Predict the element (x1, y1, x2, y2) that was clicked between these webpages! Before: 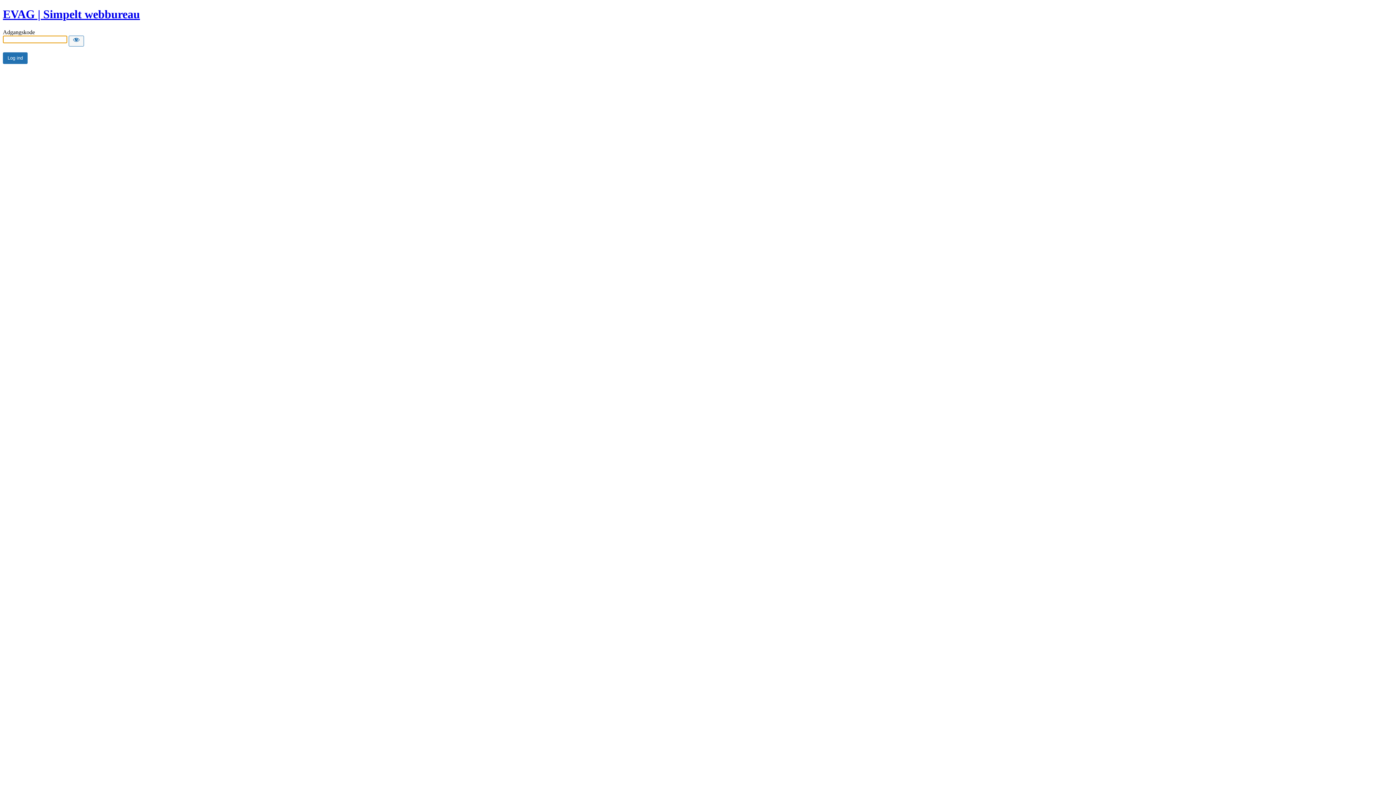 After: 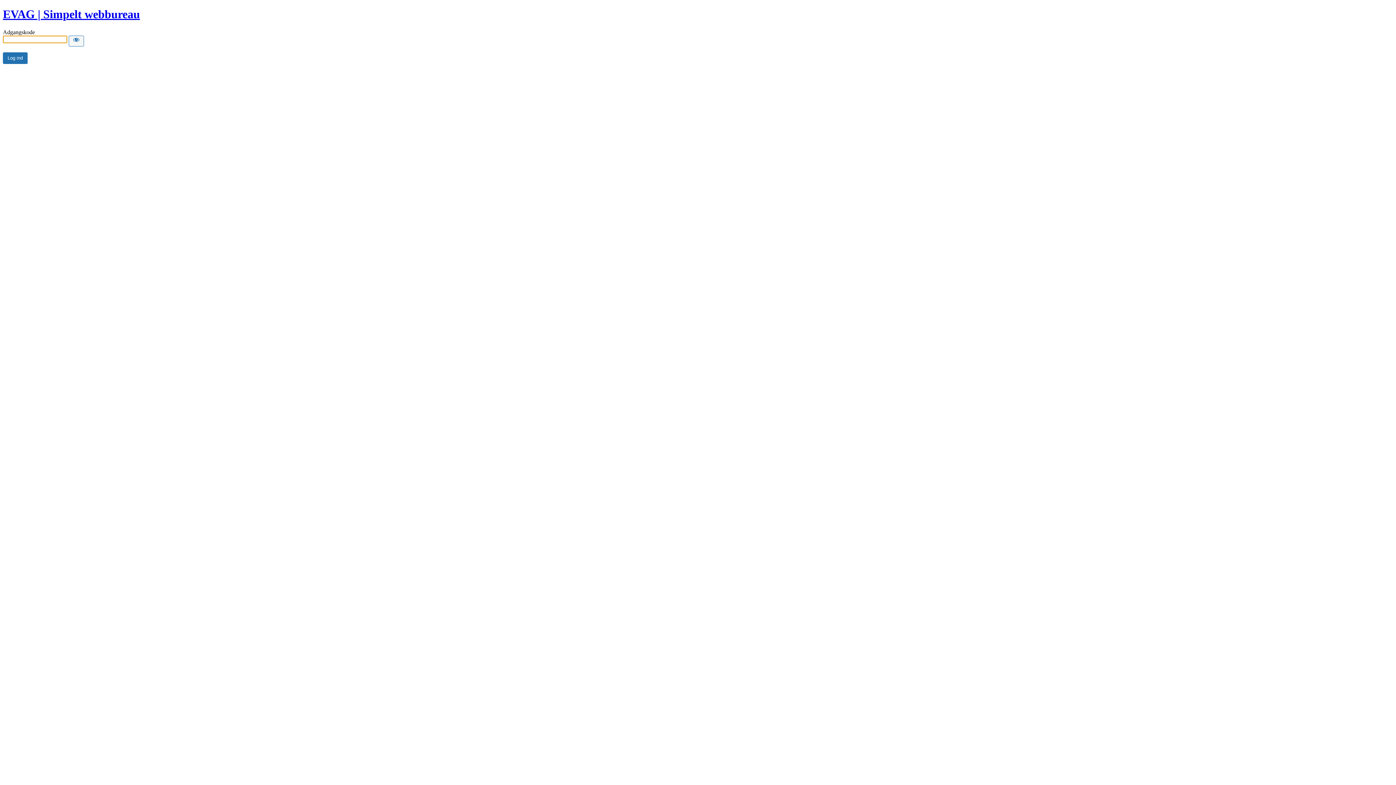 Action: bbox: (2, 7, 140, 20) label: EVAG | Simpelt webbureau